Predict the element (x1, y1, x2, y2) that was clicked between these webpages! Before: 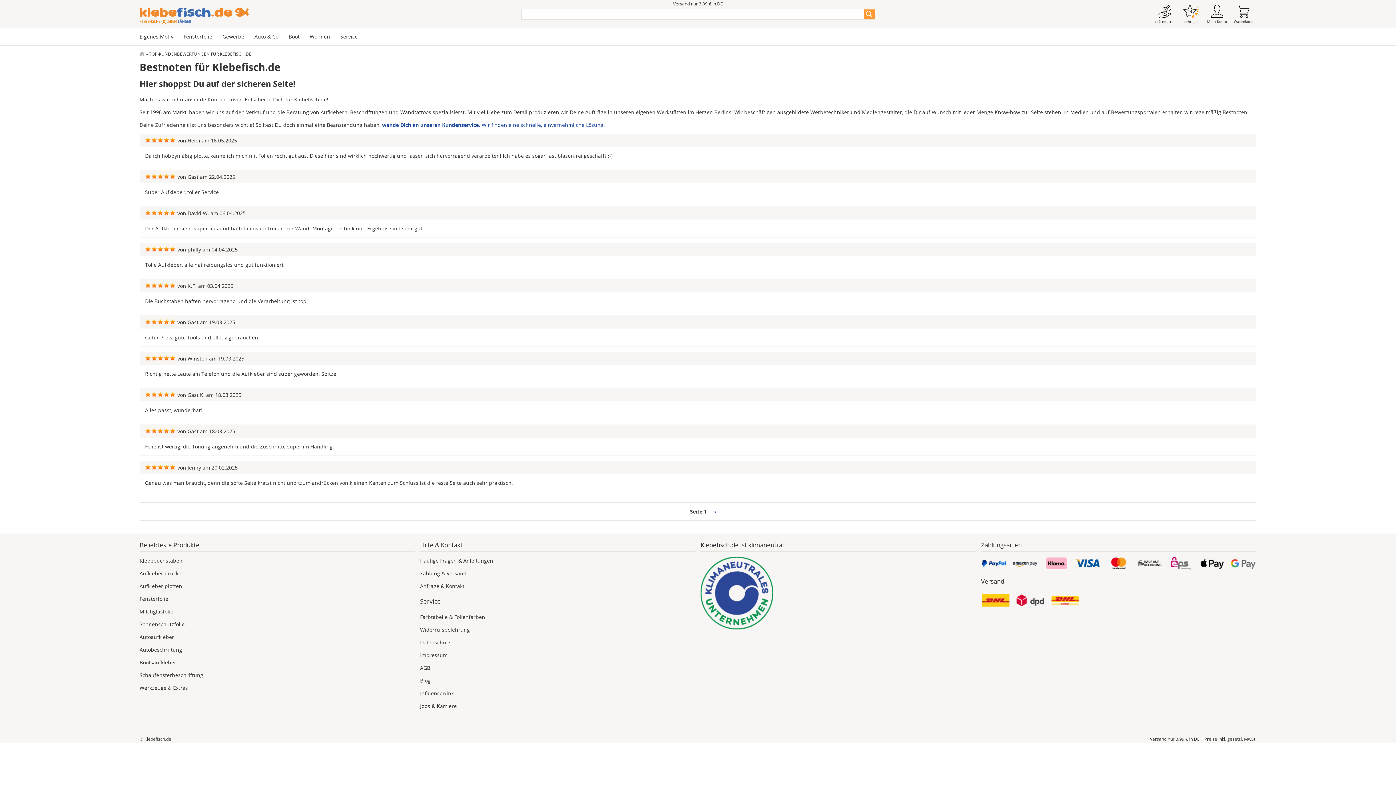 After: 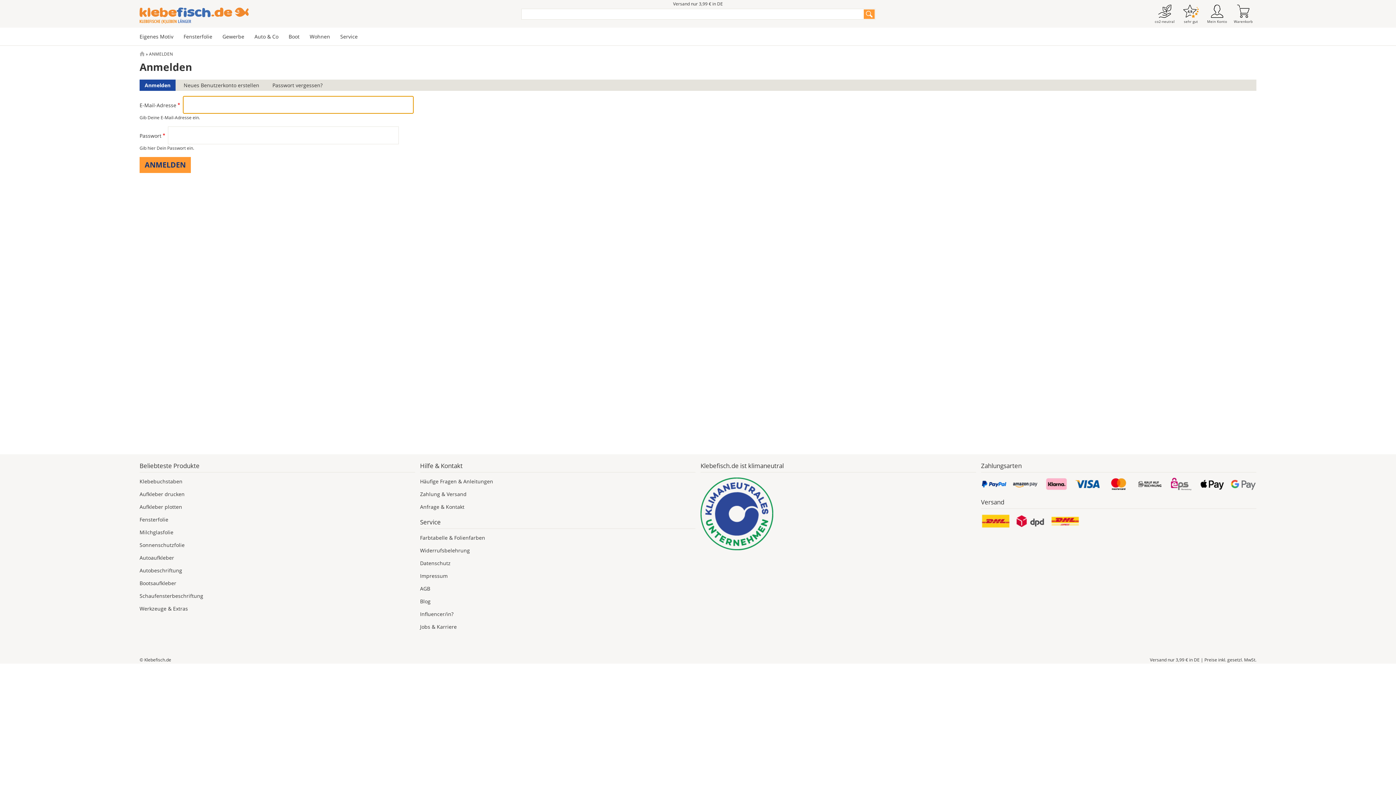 Action: label:  Mein Konto bbox: (1204, 13, 1230, 24)